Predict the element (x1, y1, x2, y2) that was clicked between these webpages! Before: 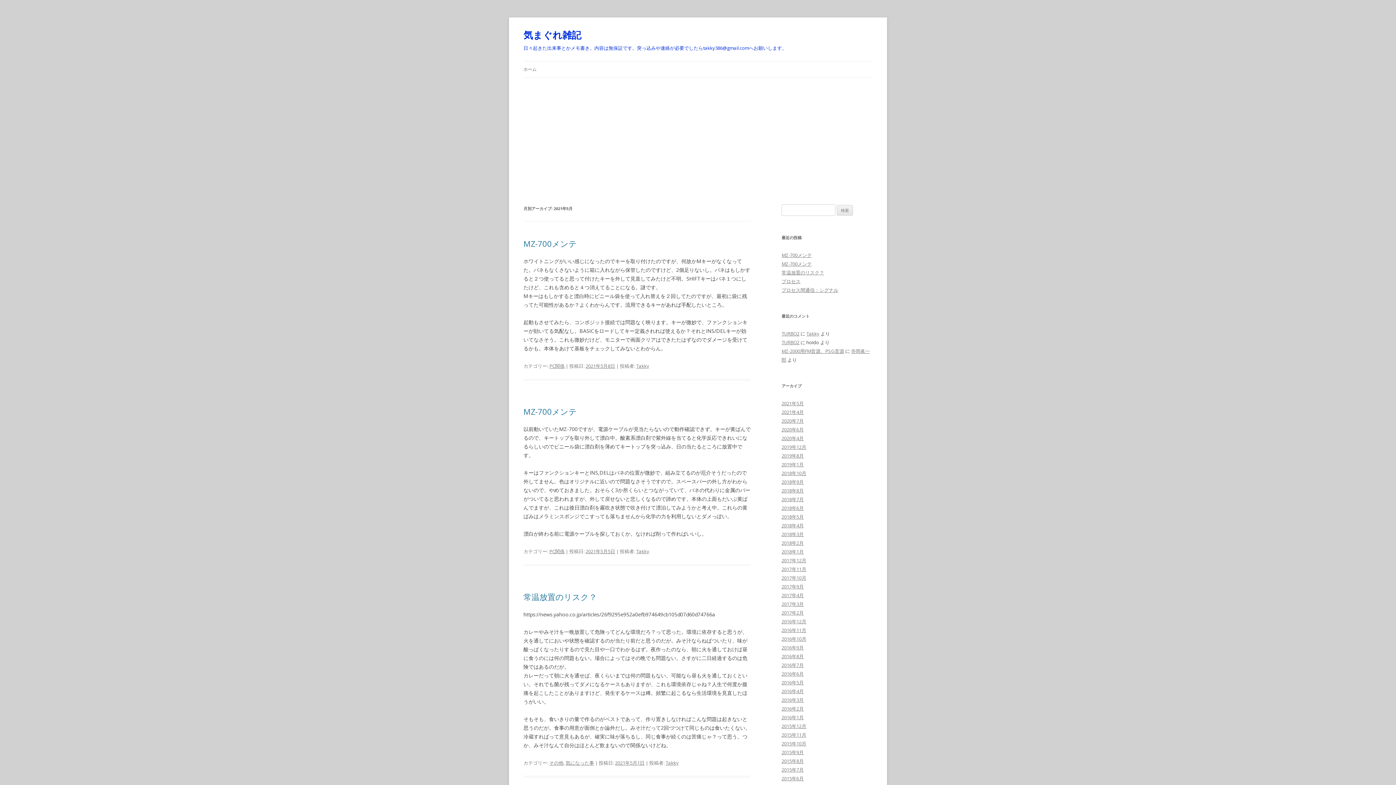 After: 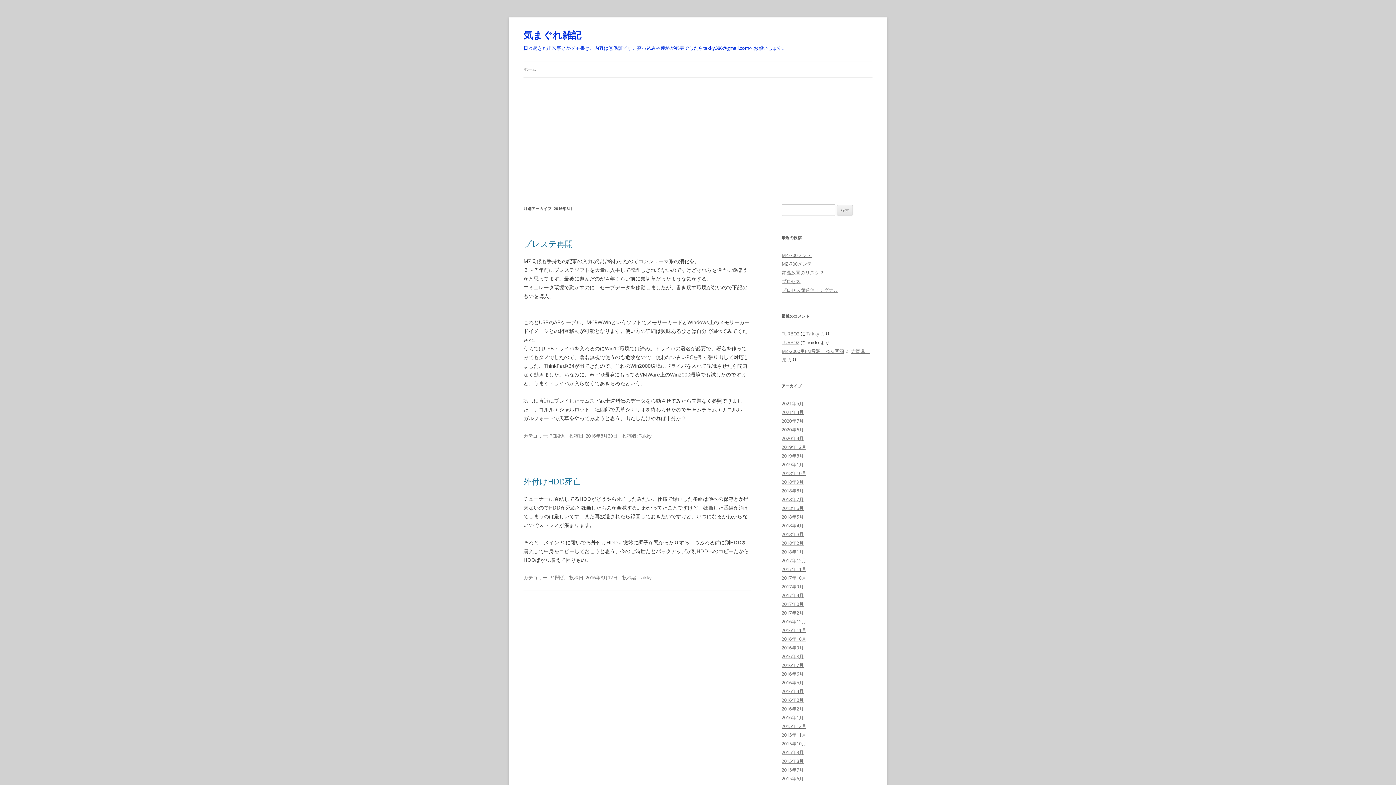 Action: bbox: (781, 653, 804, 660) label: 2016年8月